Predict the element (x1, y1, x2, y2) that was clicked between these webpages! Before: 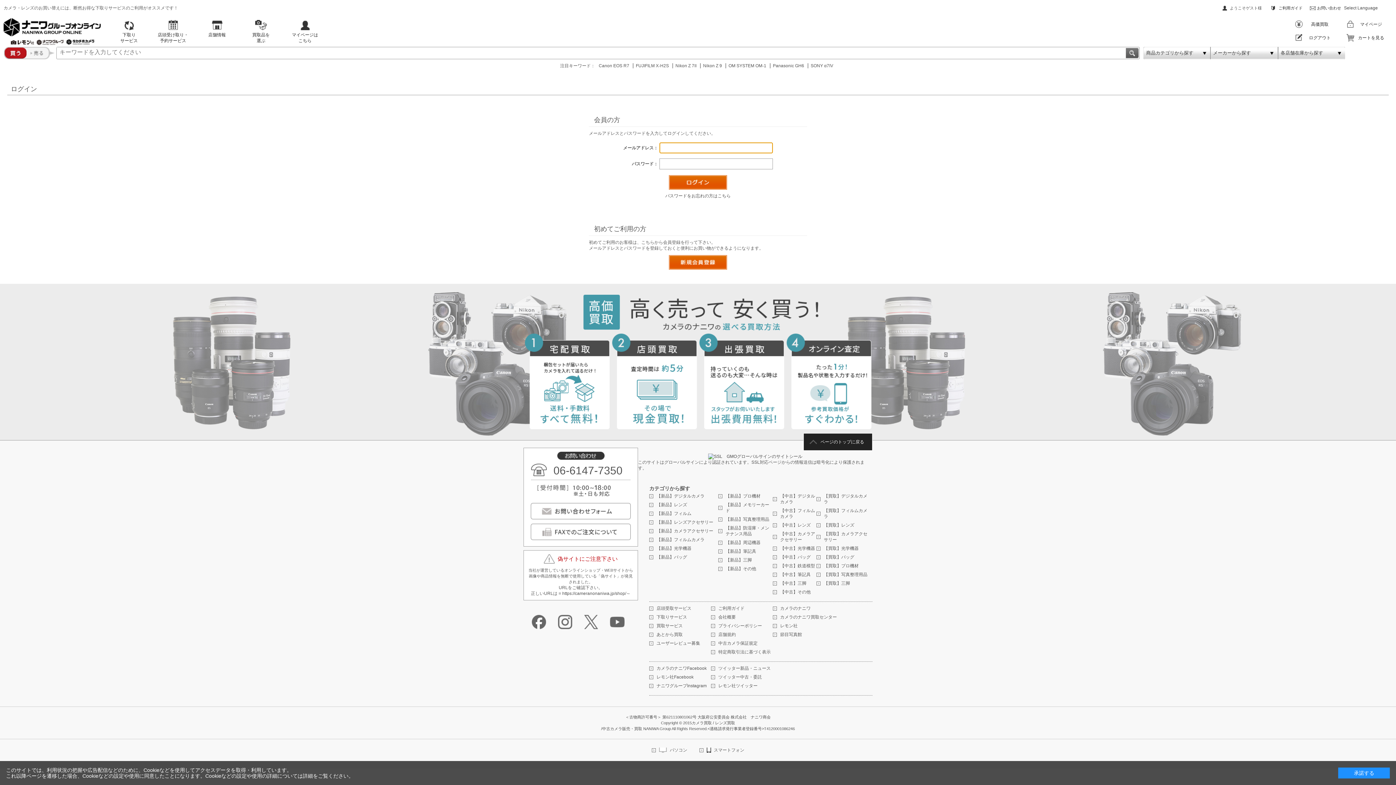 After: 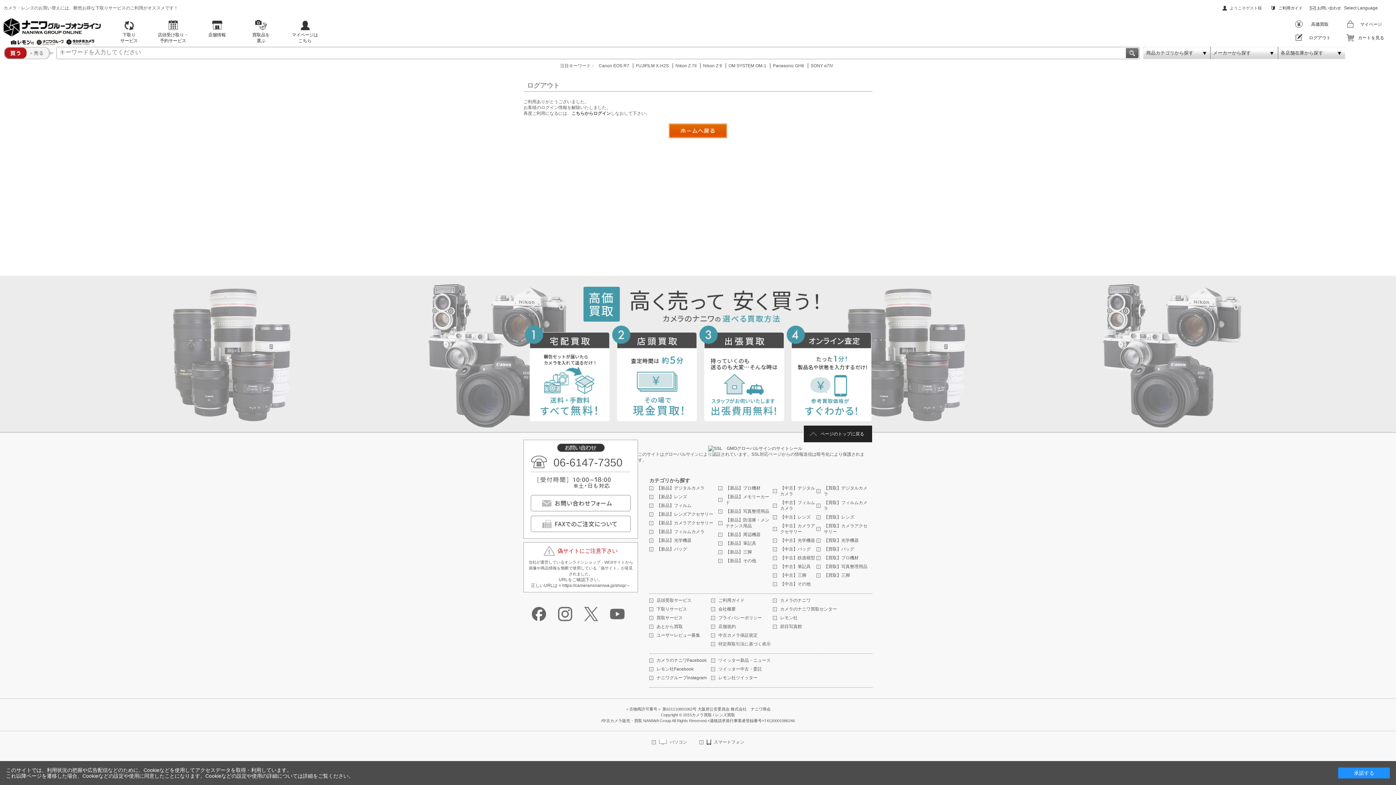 Action: label: ログアウト bbox: (1290, 31, 1341, 44)